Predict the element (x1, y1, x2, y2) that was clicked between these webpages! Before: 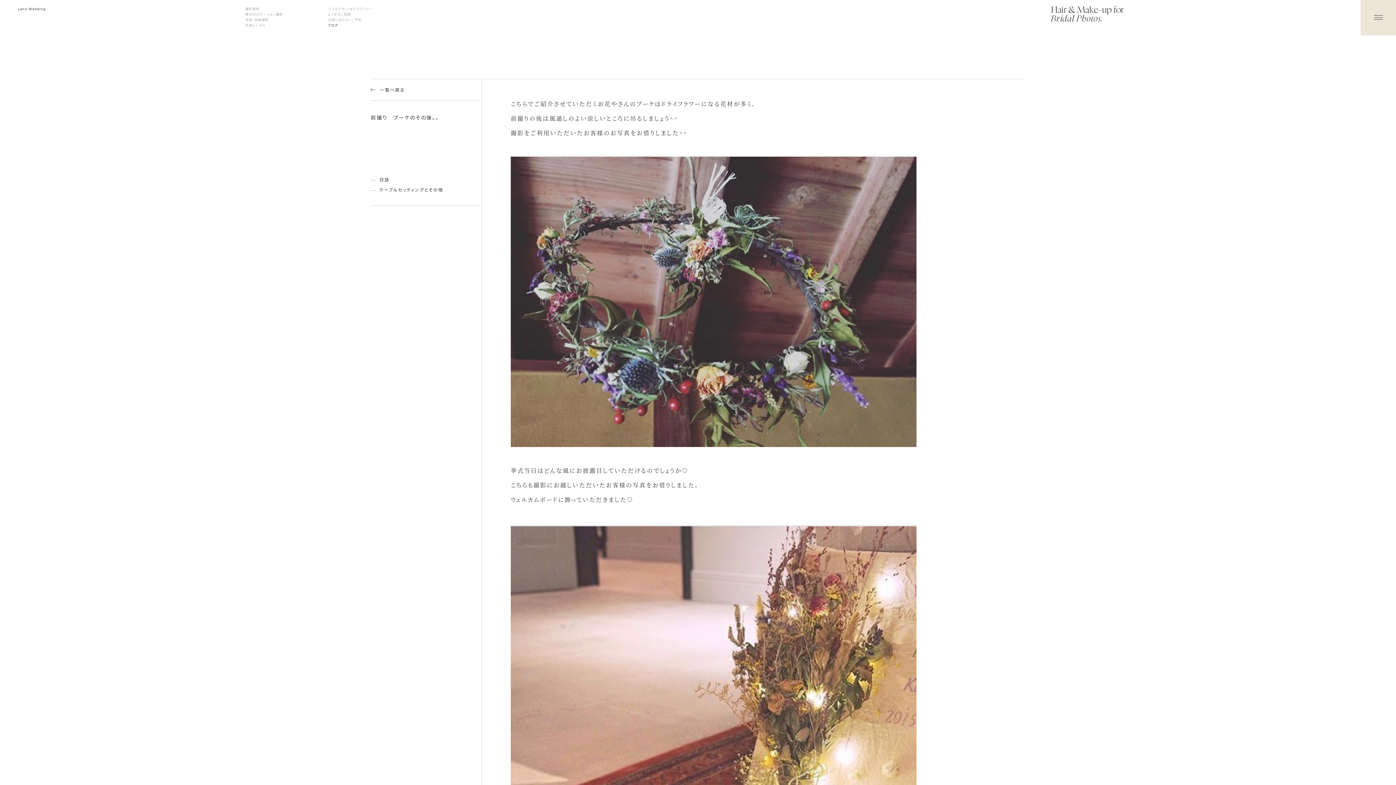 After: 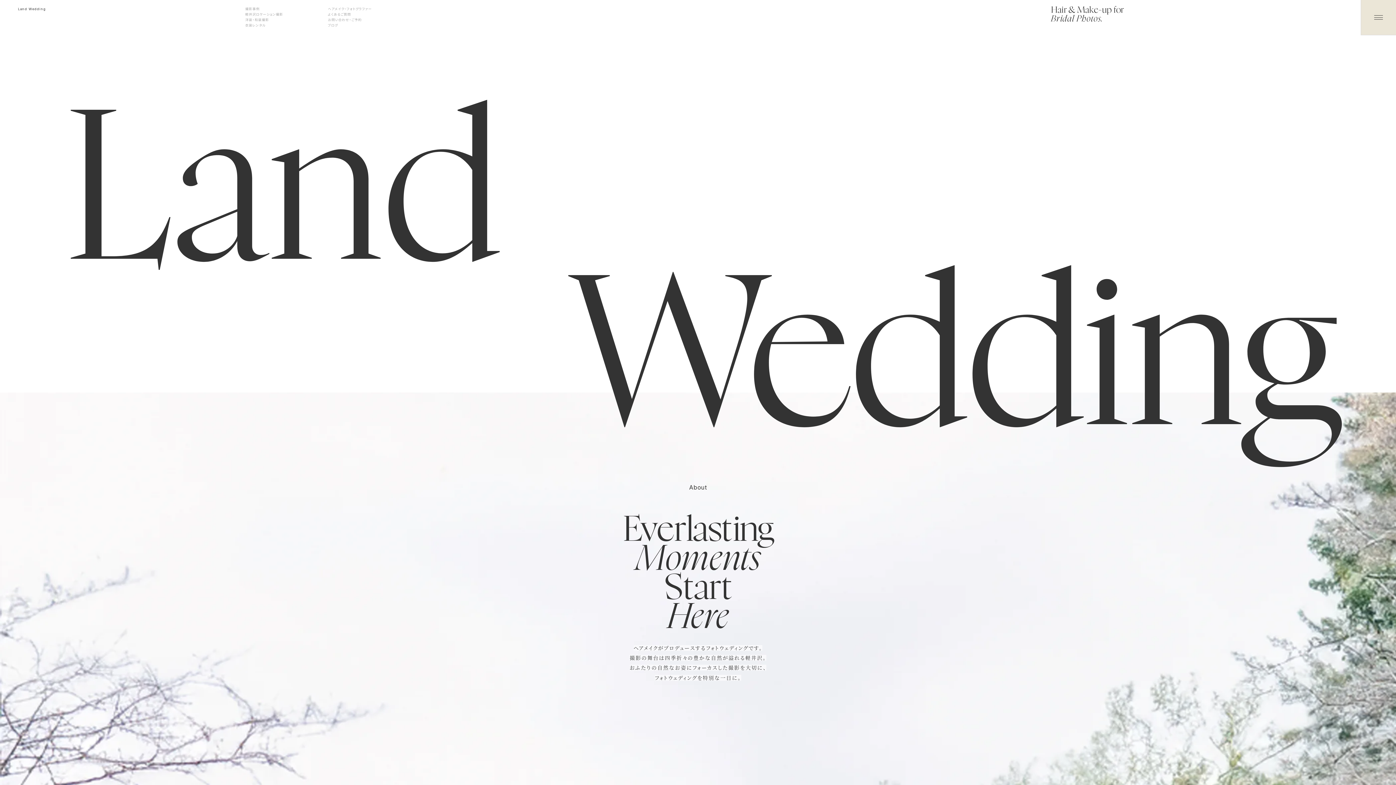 Action: label: Land Wedding bbox: (17, 6, 45, 10)